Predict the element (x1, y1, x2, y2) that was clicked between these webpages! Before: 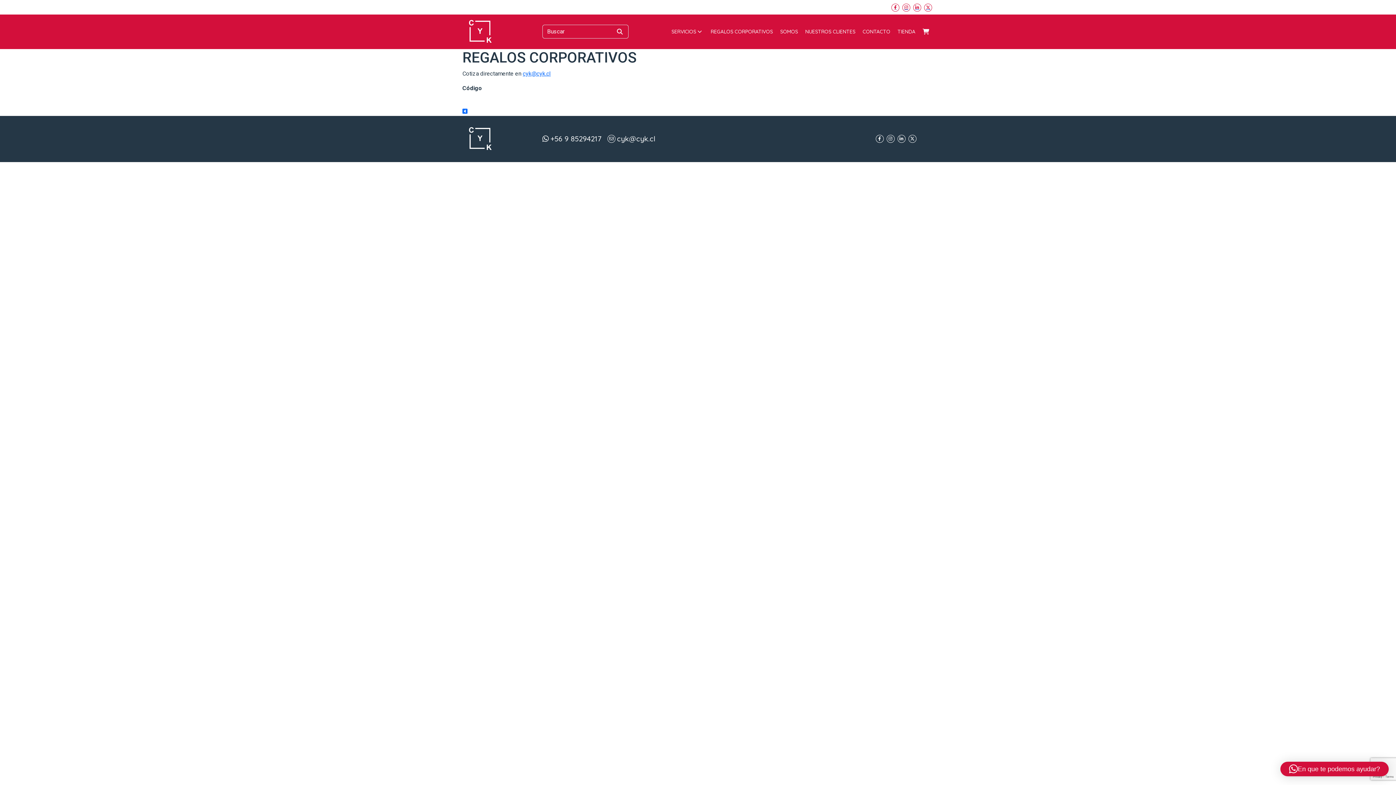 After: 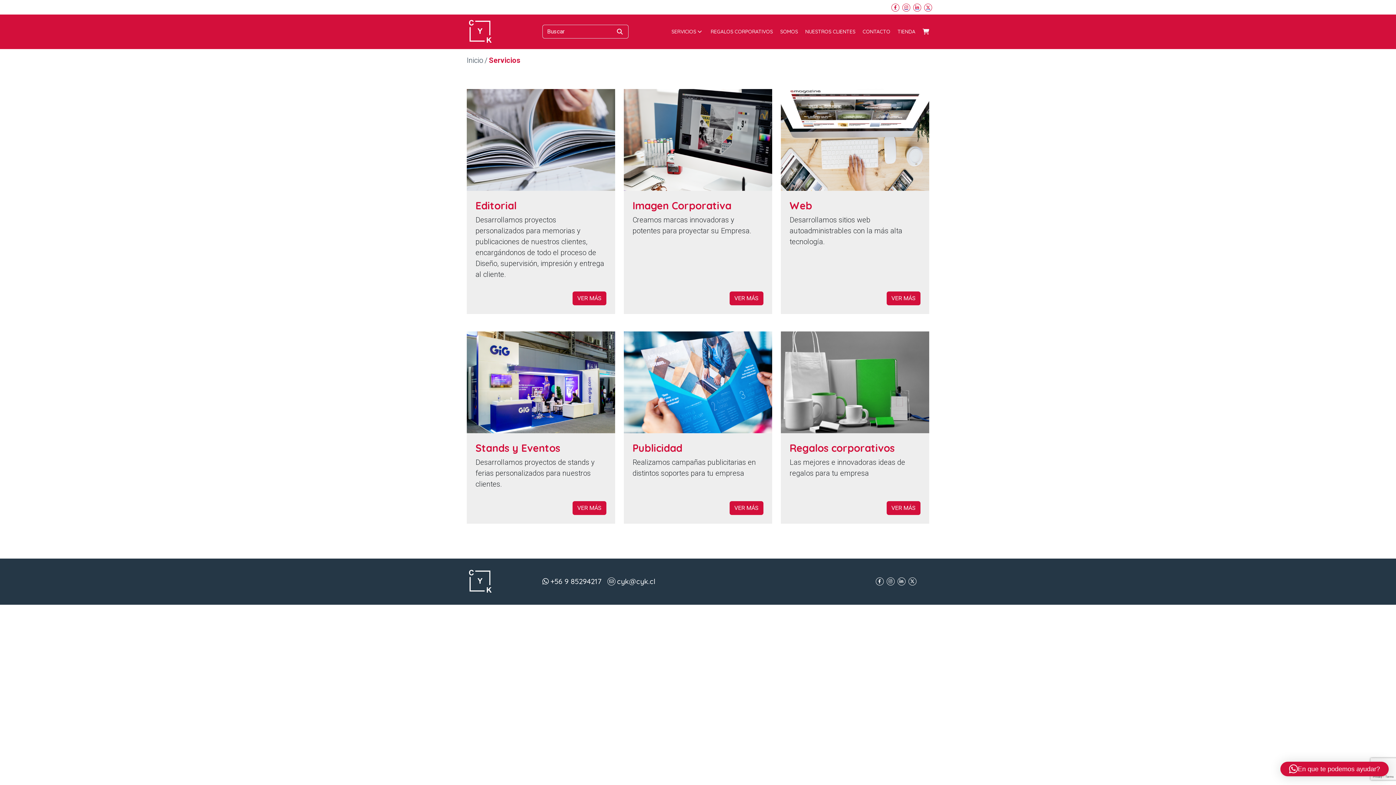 Action: label: SERVICIOS bbox: (671, 27, 703, 35)